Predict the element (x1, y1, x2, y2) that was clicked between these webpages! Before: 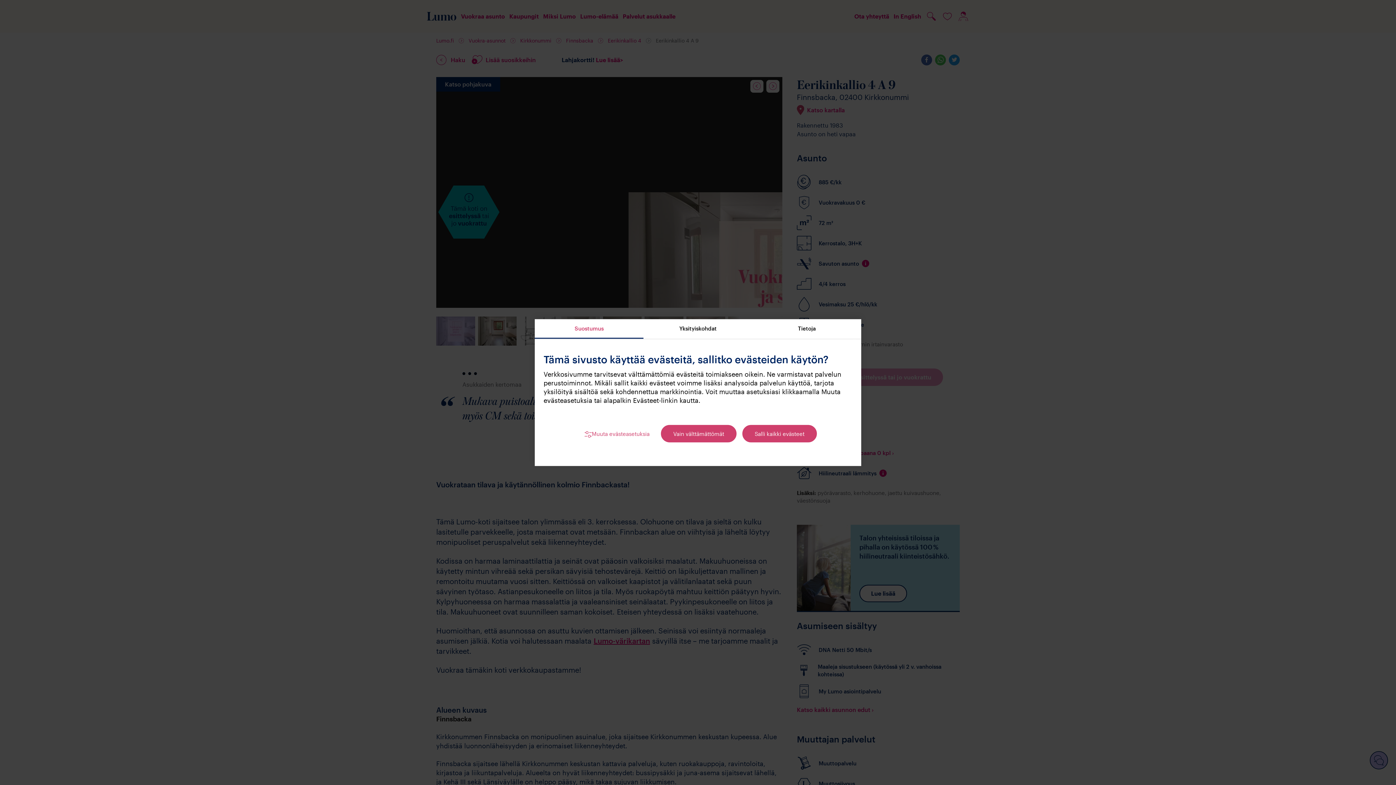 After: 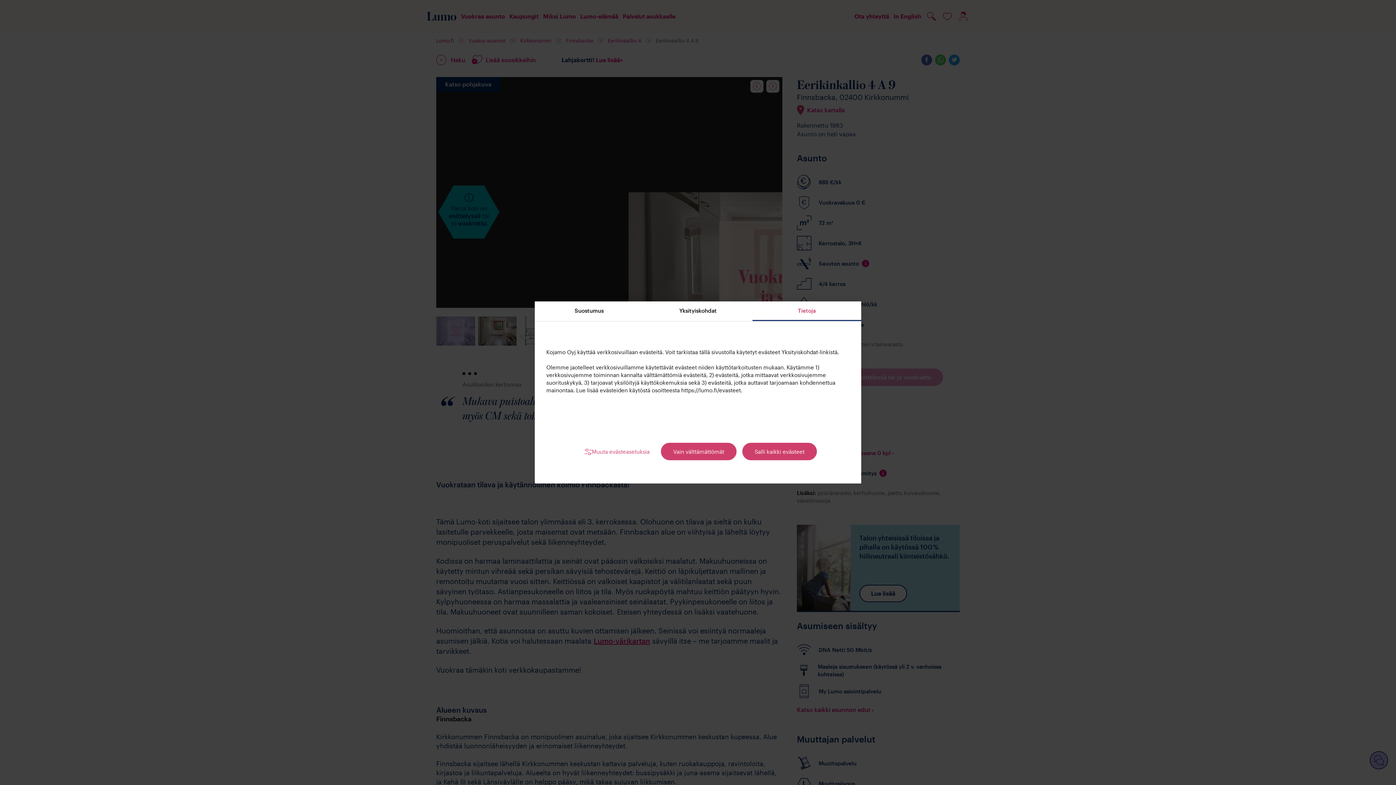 Action: bbox: (752, 319, 861, 339) label: Tietoja